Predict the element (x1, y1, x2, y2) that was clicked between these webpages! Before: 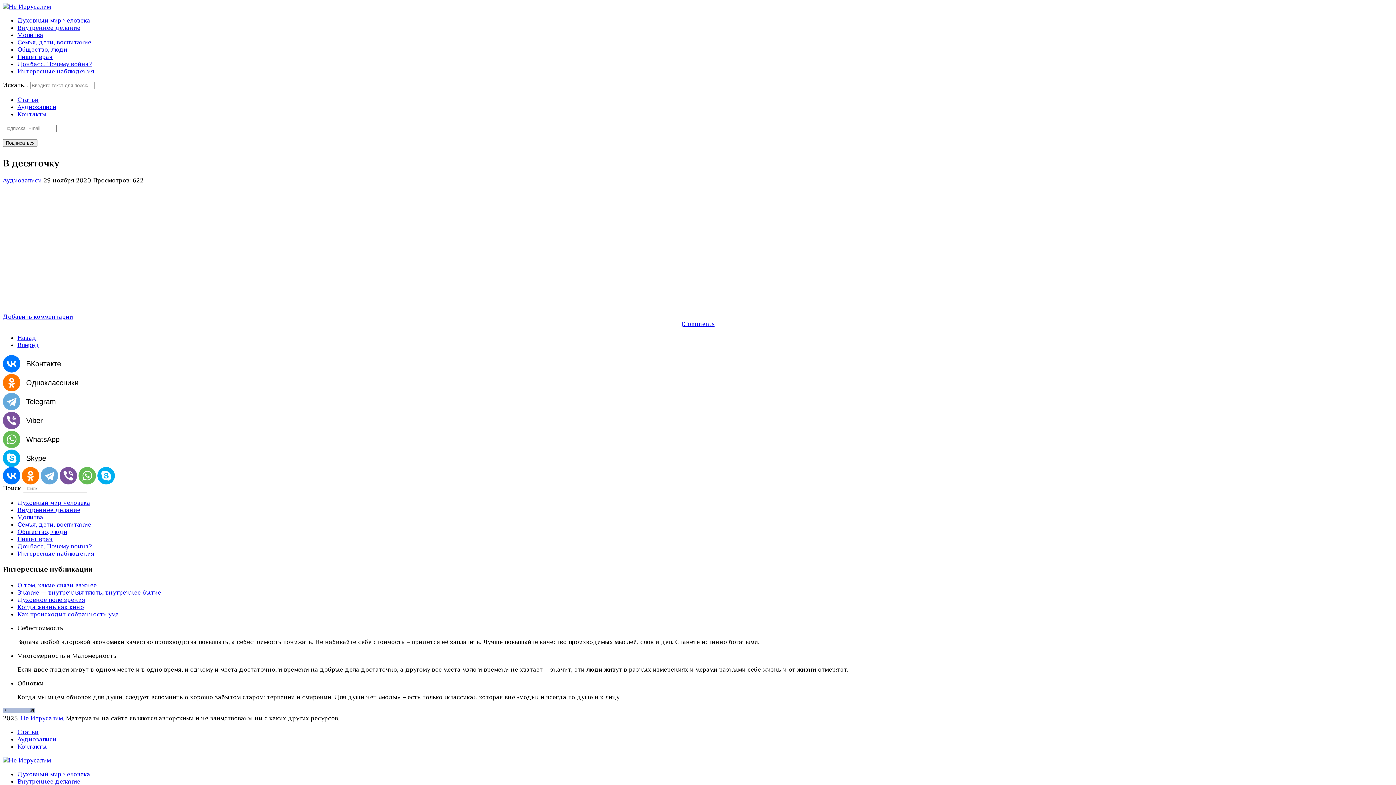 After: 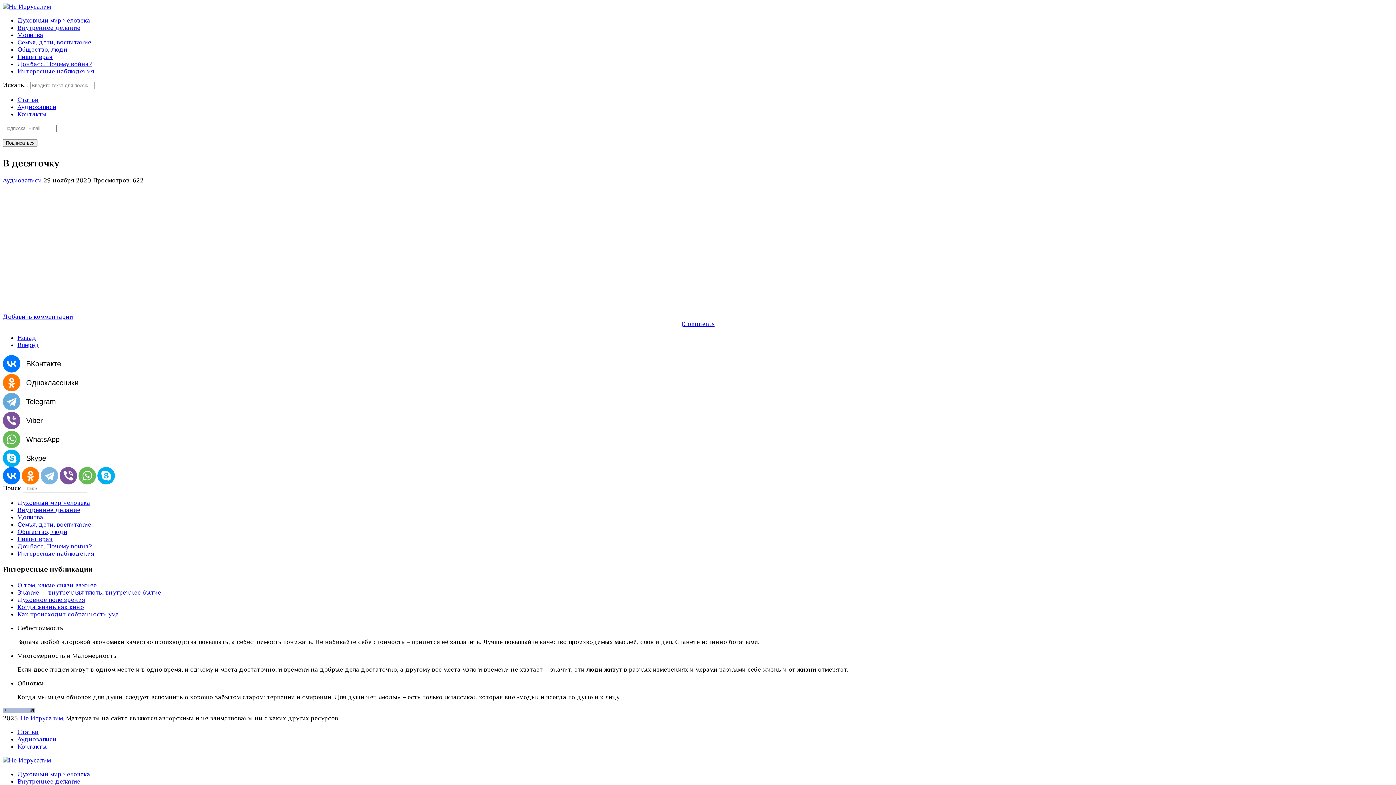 Action: bbox: (40, 467, 58, 484)